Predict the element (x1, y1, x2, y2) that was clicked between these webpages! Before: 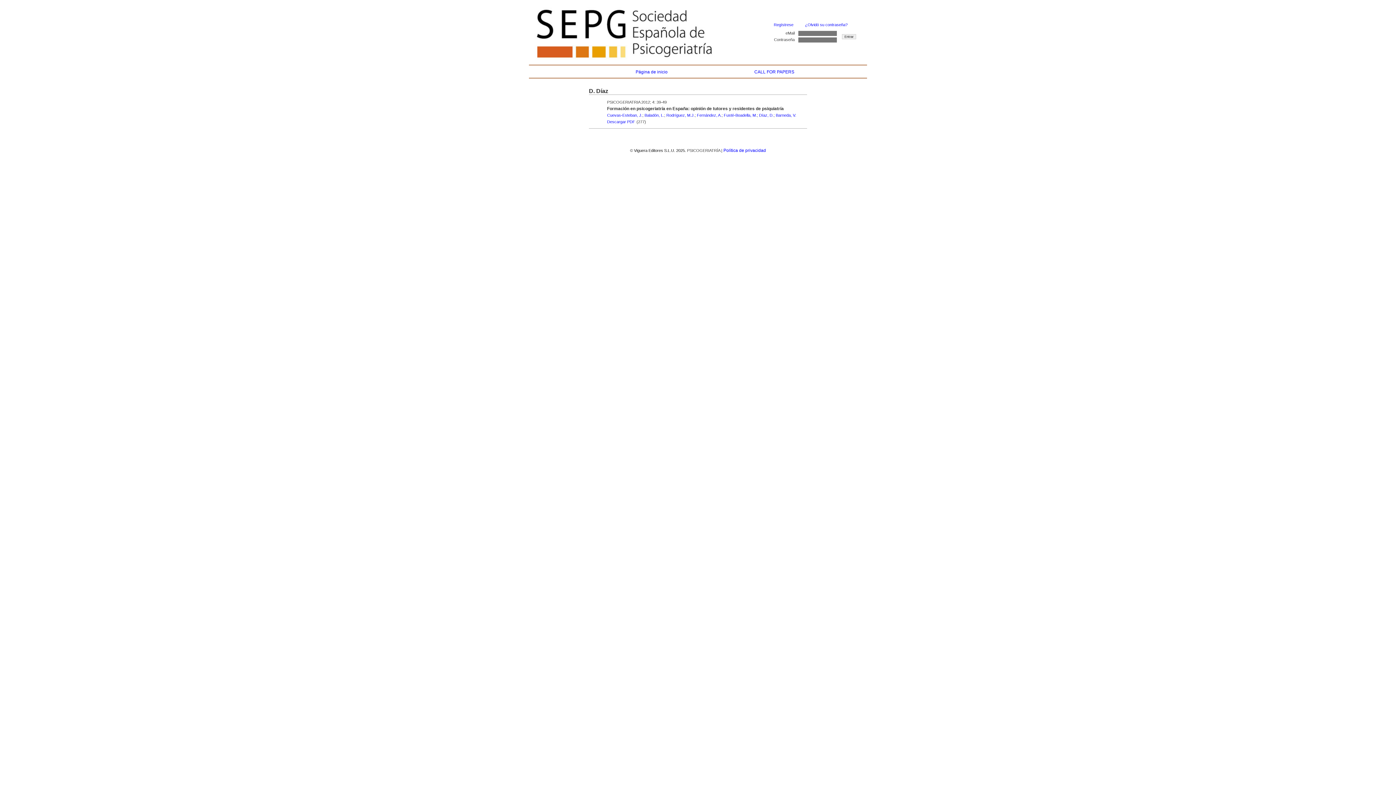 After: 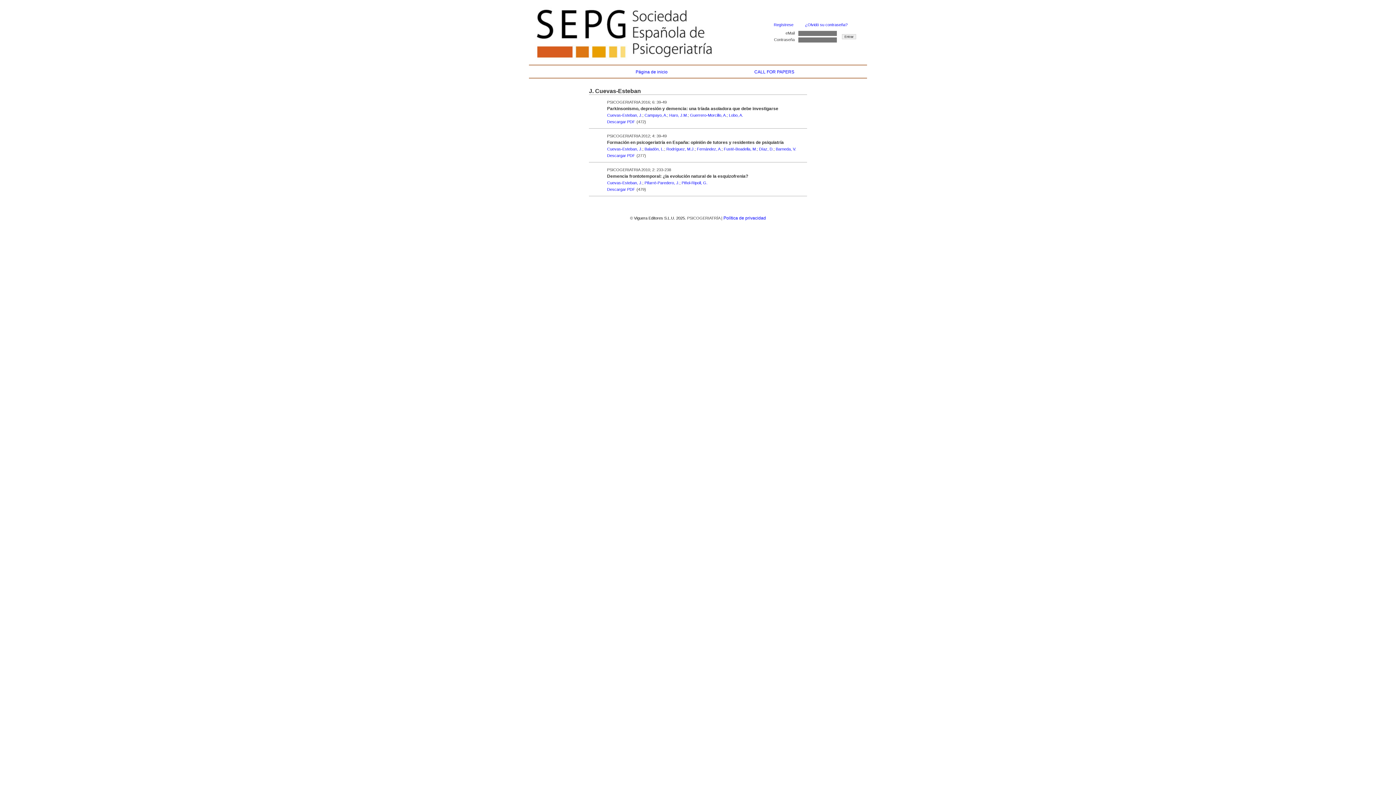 Action: label: Cuevas-Esteban, J. bbox: (607, 112, 642, 117)